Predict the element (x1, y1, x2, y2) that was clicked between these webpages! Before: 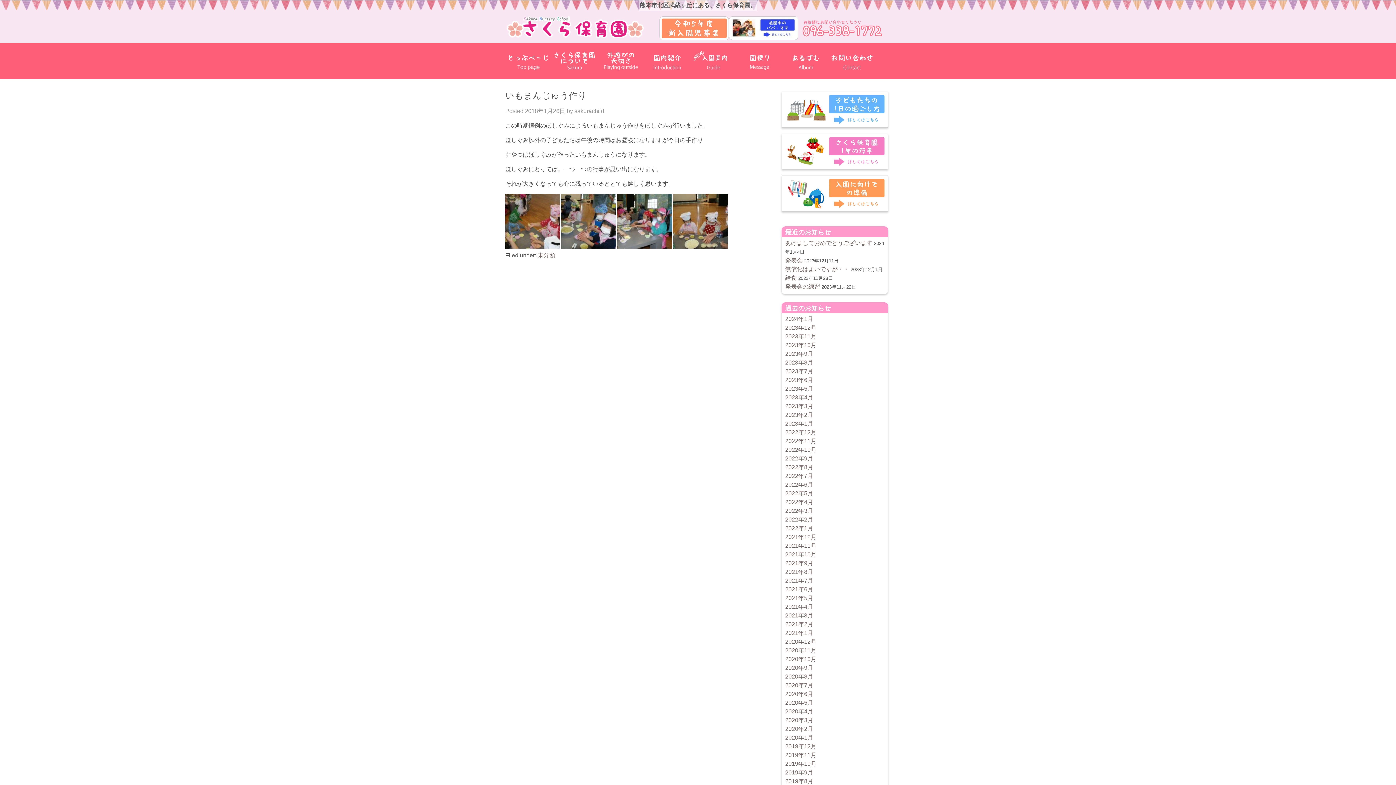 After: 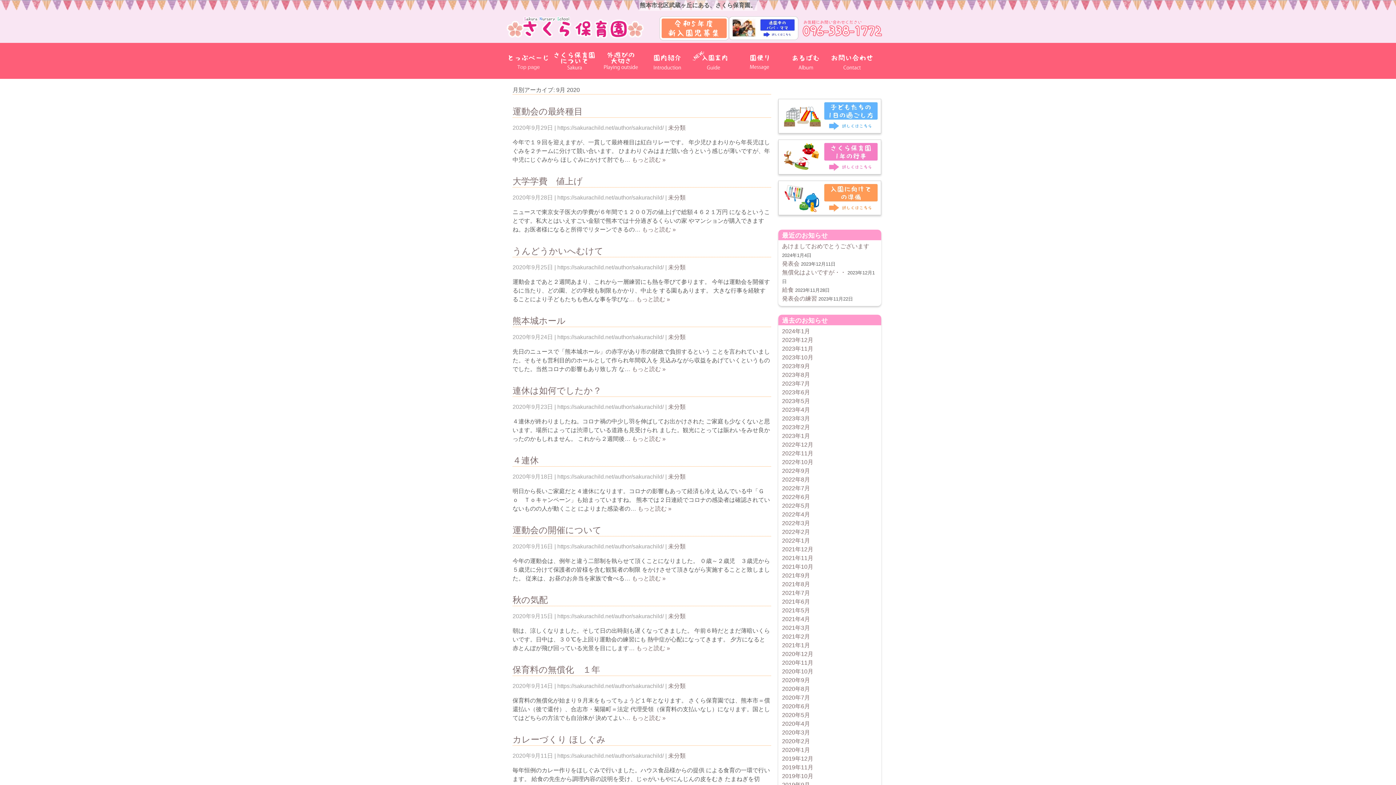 Action: bbox: (785, 665, 813, 671) label: 2020年9月